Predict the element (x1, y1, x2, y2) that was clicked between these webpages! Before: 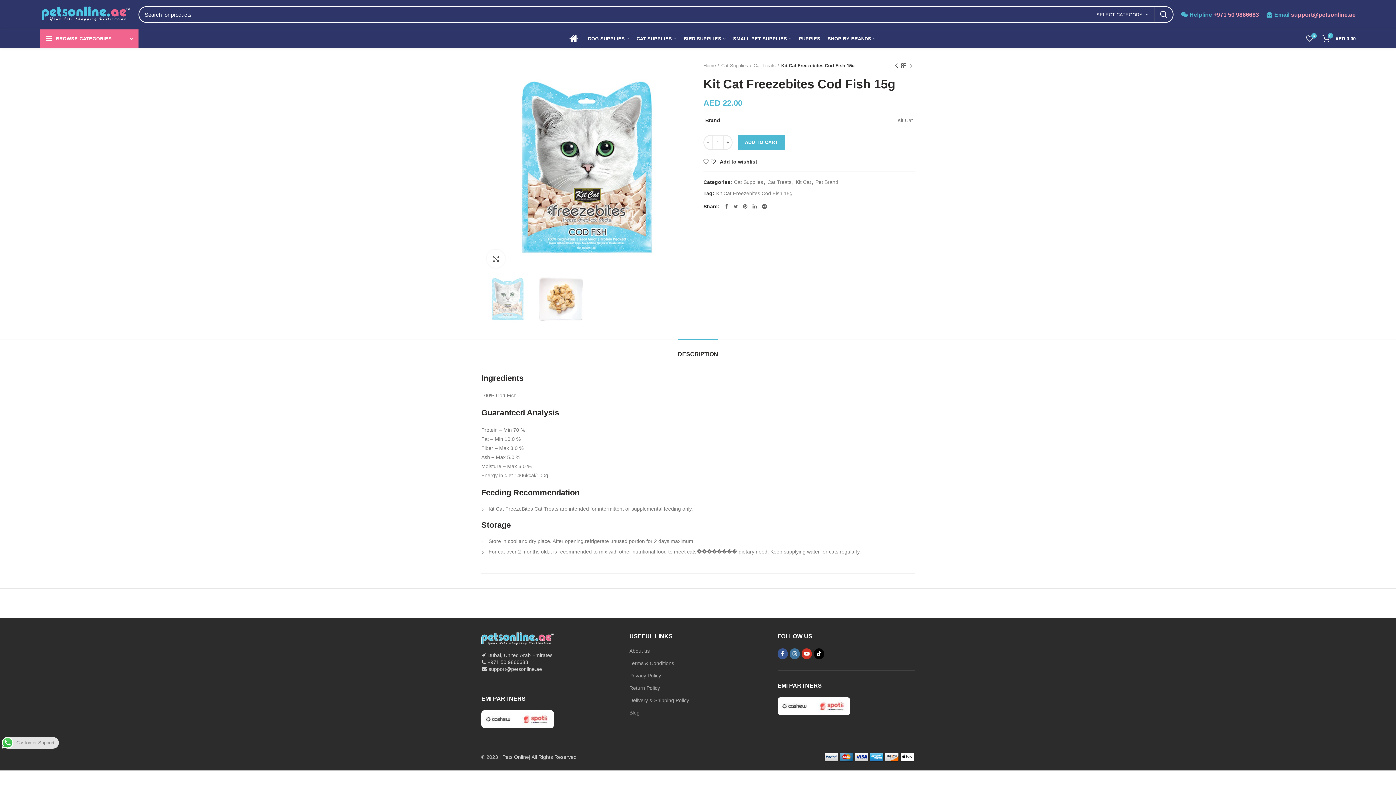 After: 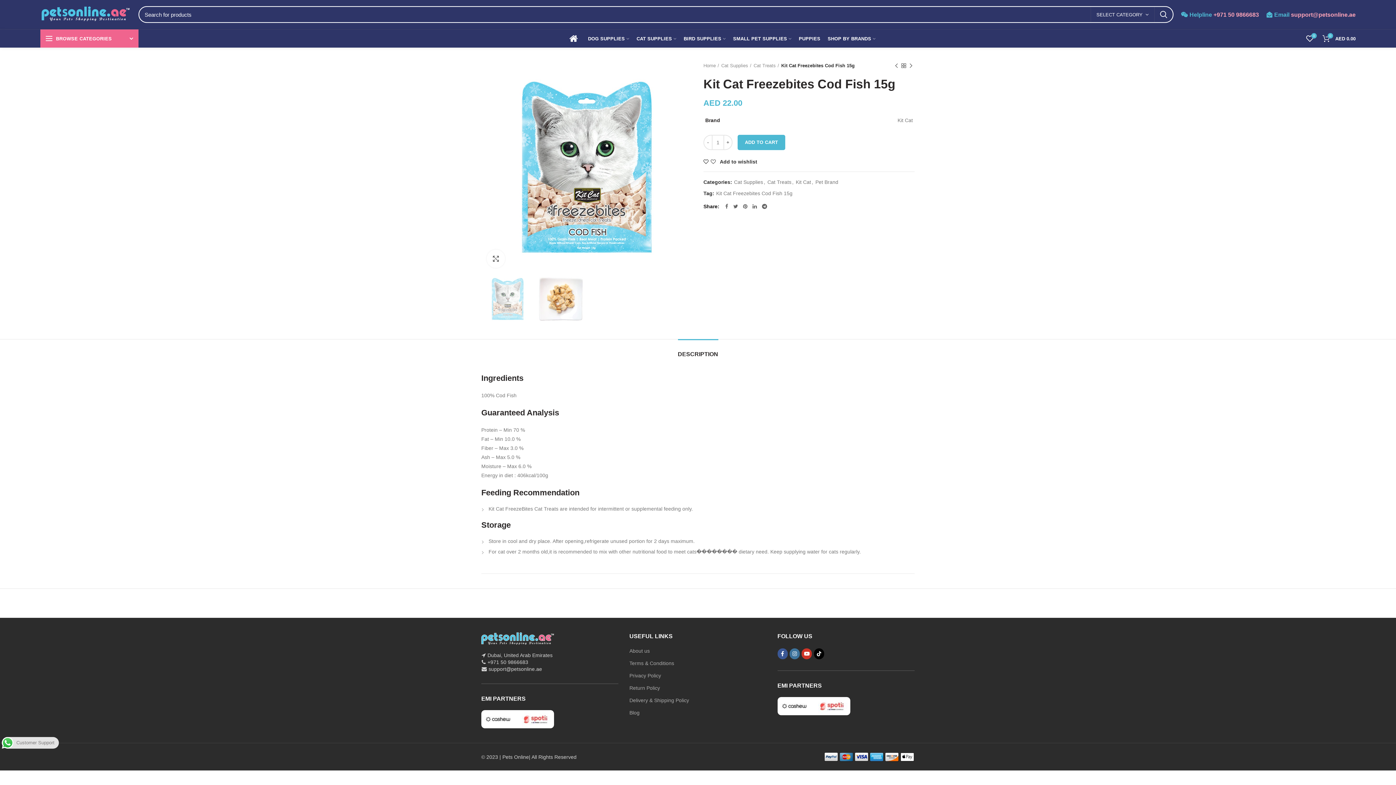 Action: label: +971 50 9866683 bbox: (1213, 11, 1259, 17)